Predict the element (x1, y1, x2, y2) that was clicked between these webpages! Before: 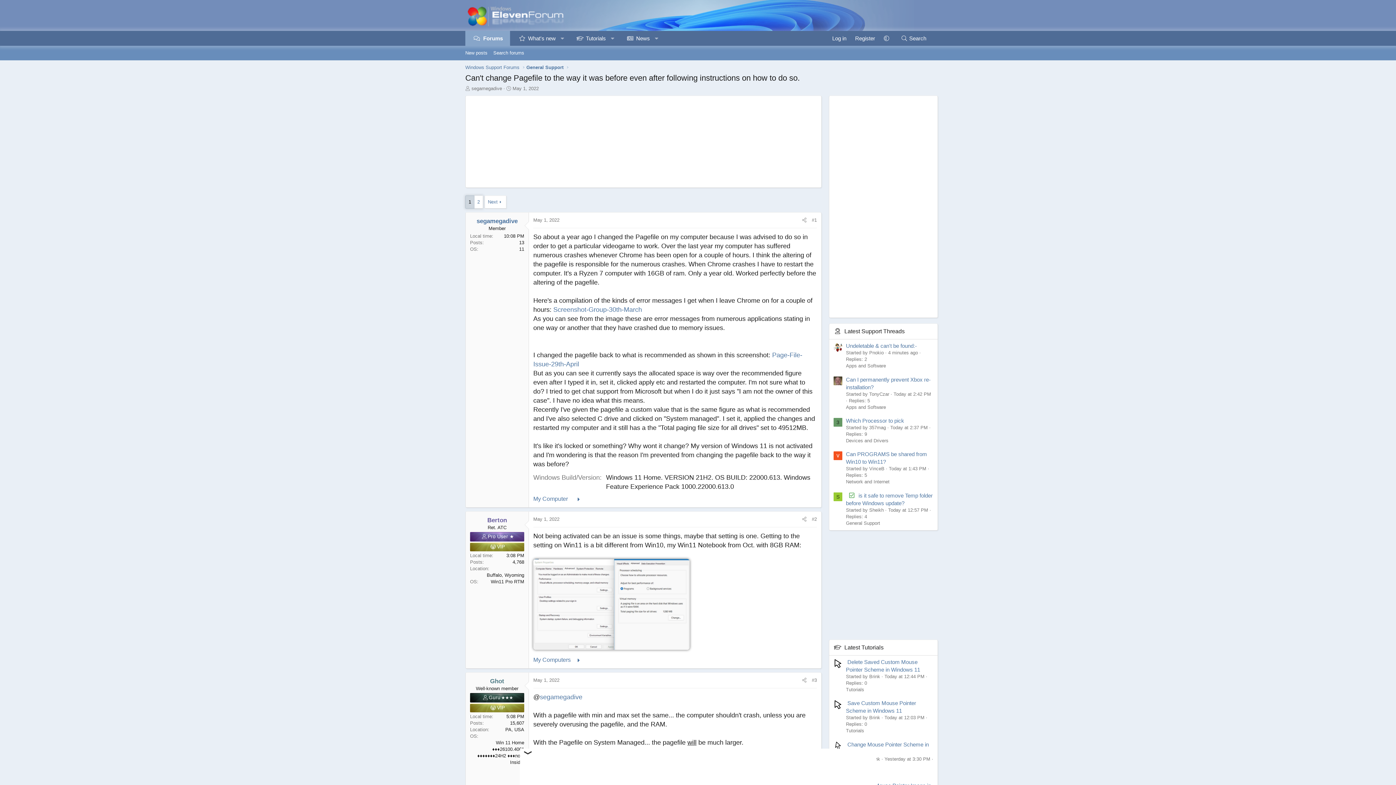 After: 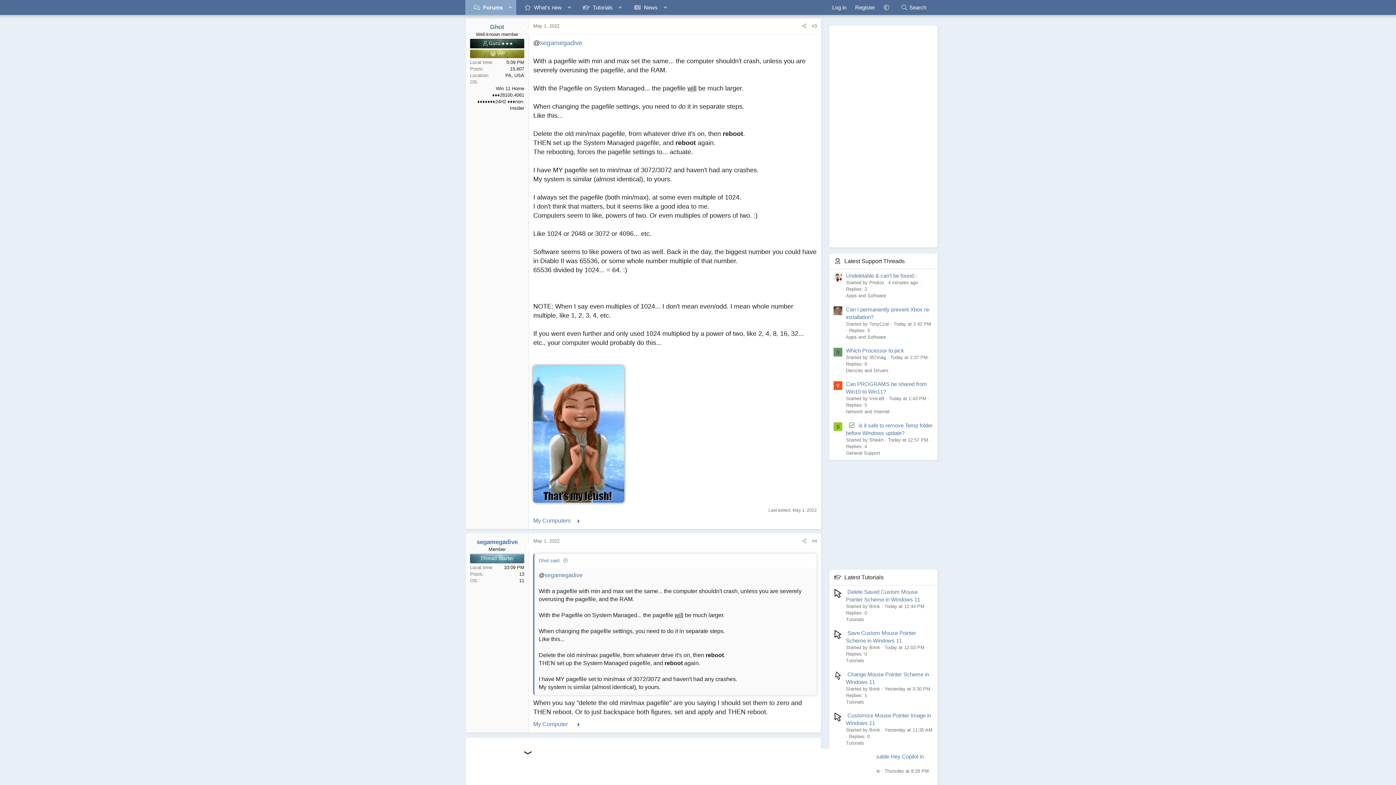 Action: label: #3 bbox: (812, 677, 817, 683)